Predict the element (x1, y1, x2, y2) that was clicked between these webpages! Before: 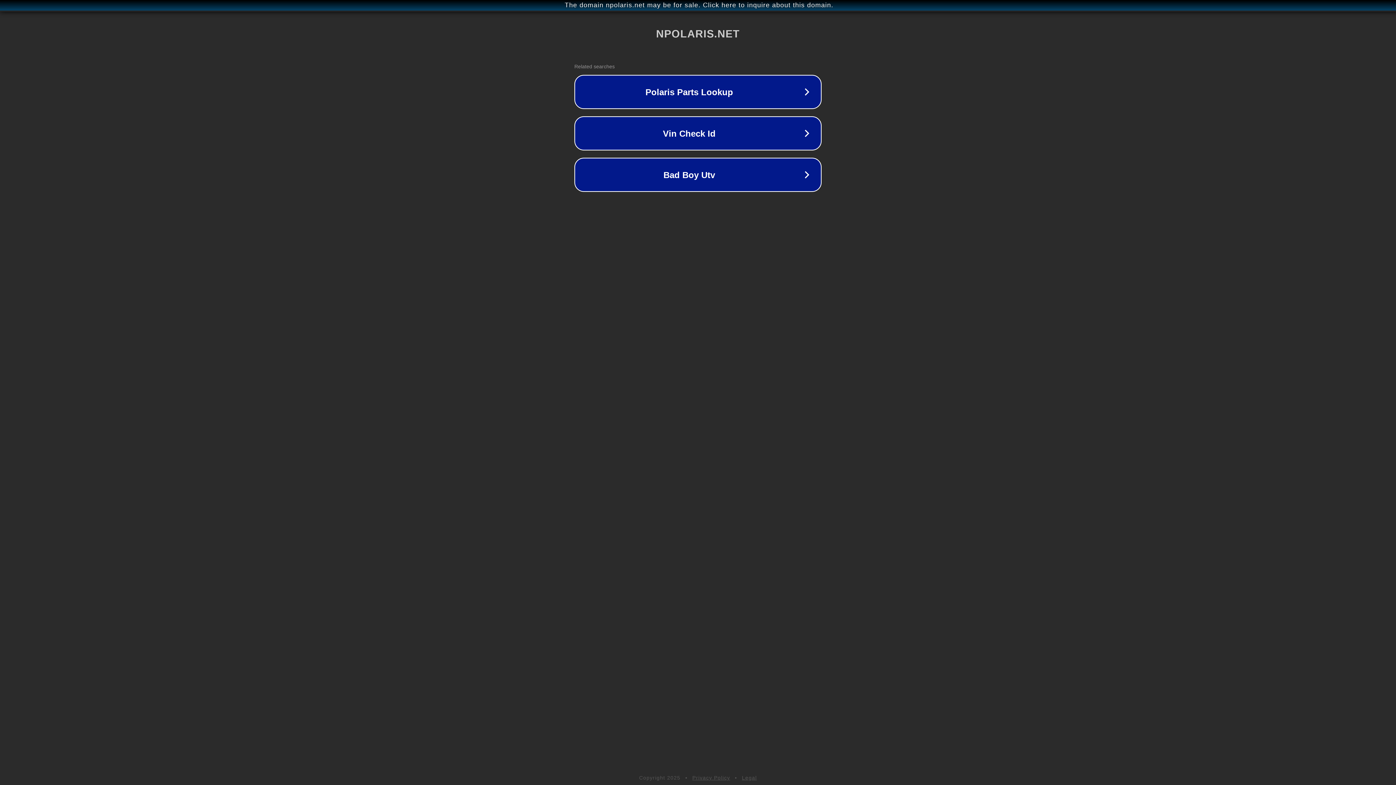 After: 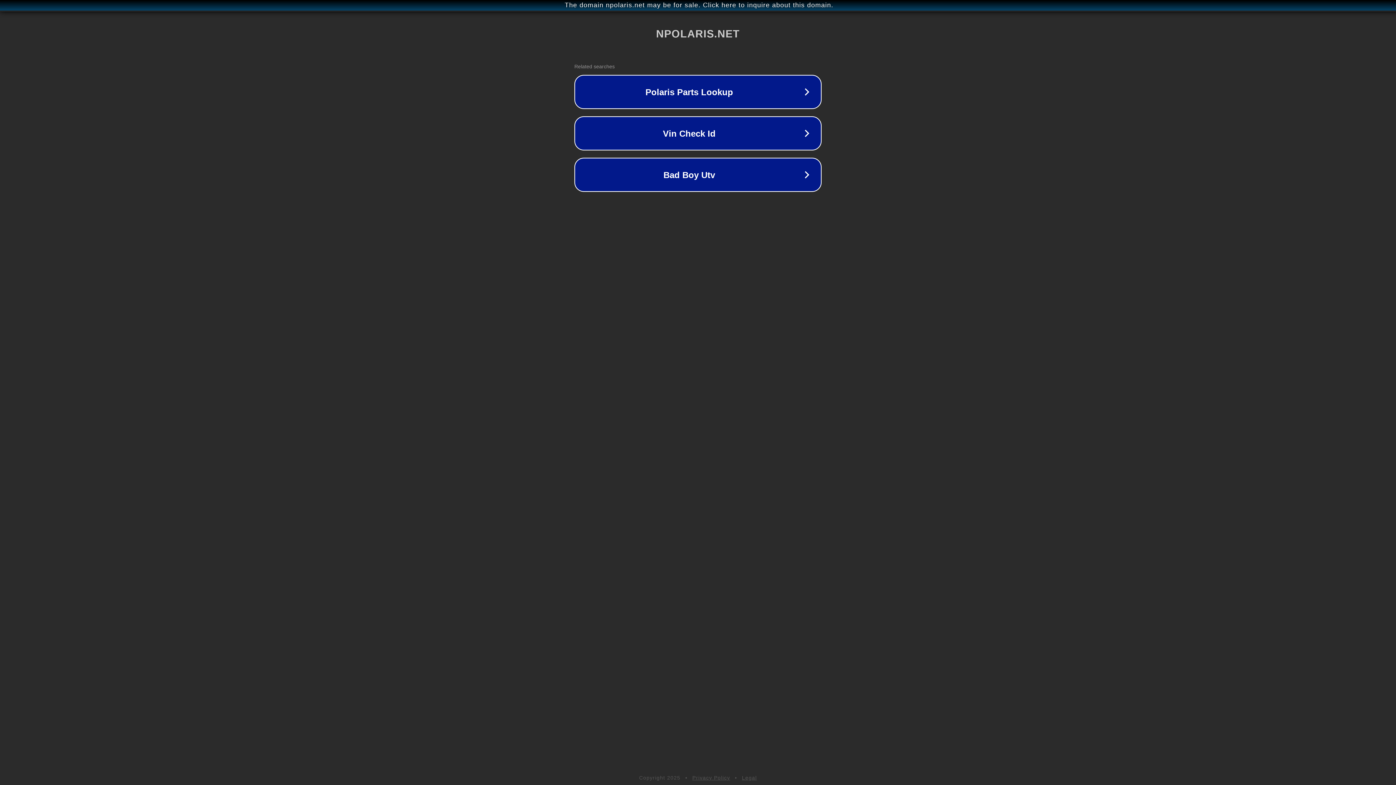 Action: label: Legal bbox: (742, 775, 757, 781)